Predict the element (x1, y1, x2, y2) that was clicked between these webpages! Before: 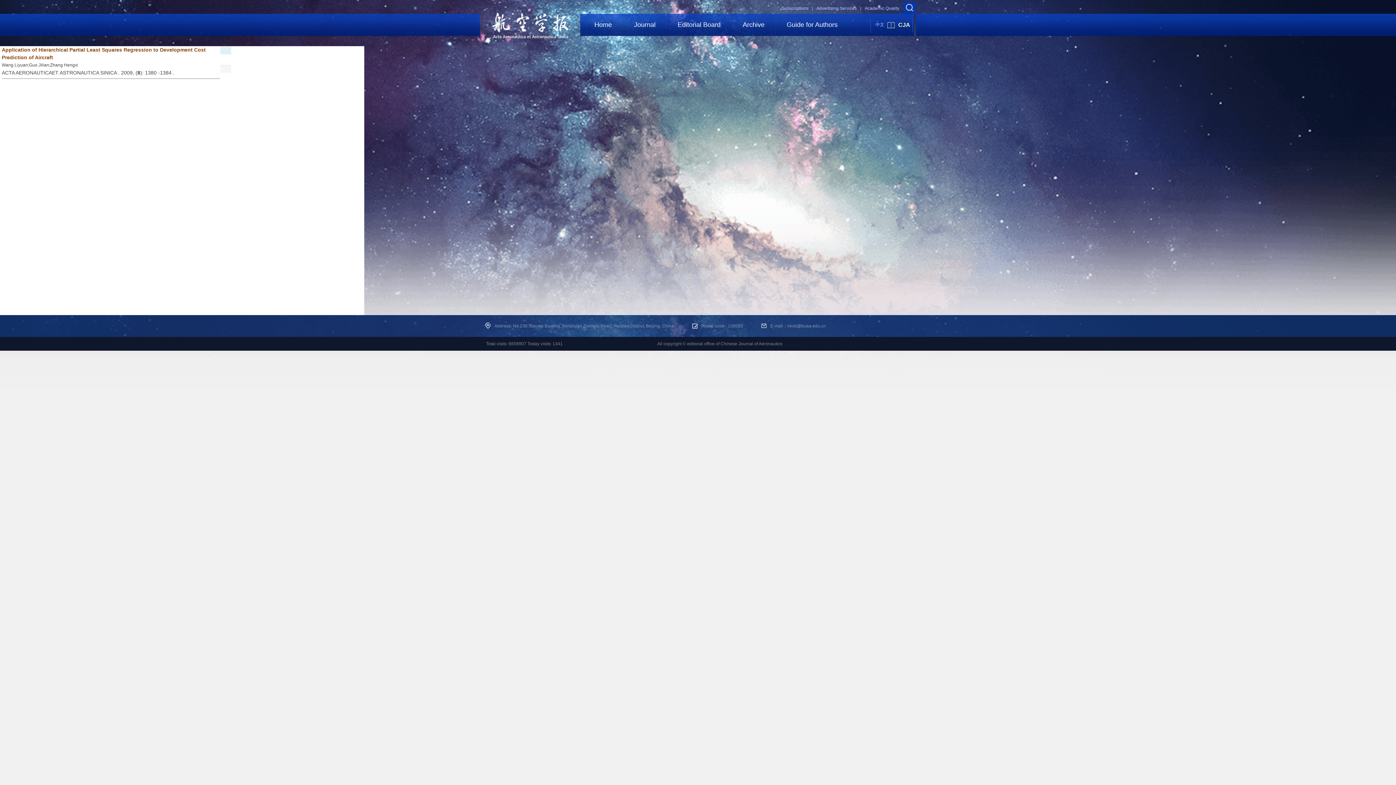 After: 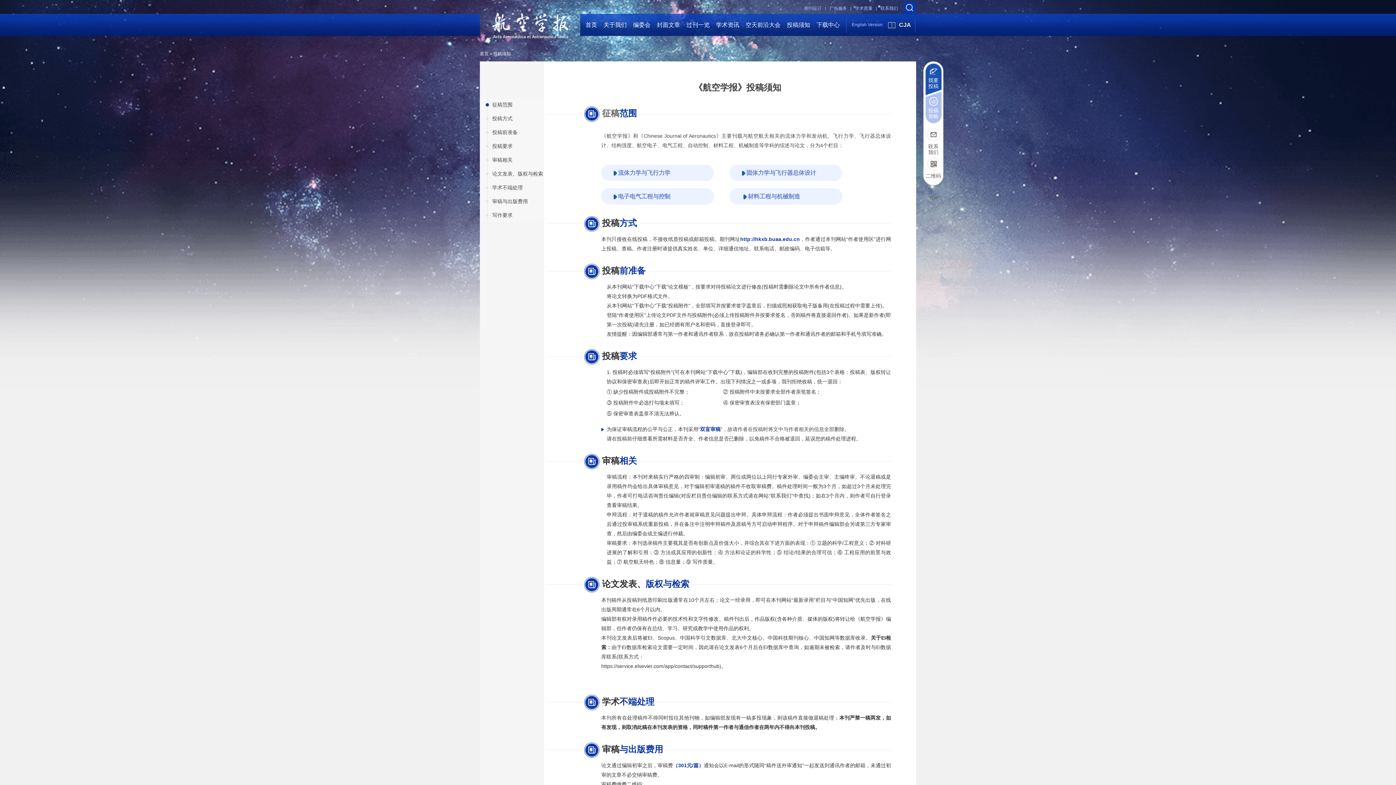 Action: label: Guide for Authors bbox: (786, 21, 837, 28)